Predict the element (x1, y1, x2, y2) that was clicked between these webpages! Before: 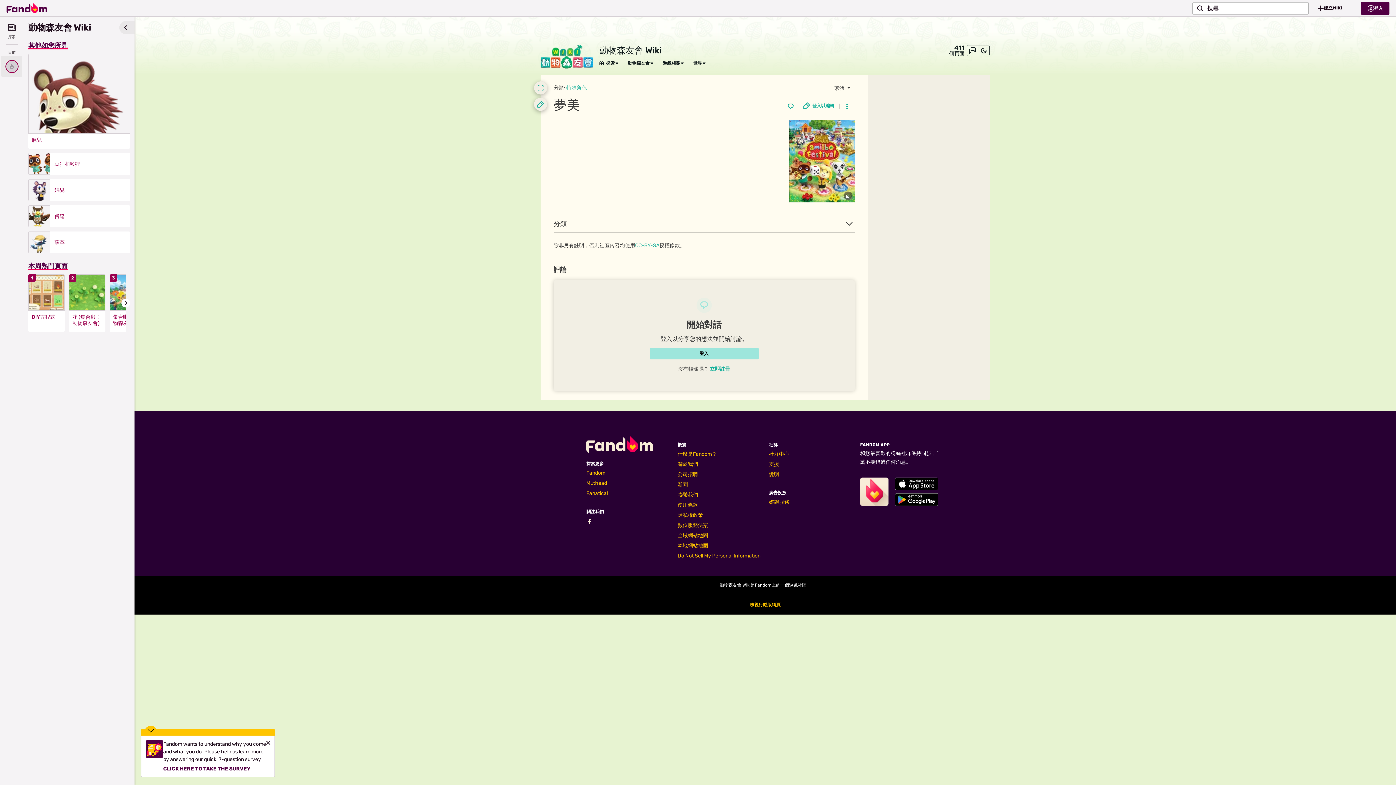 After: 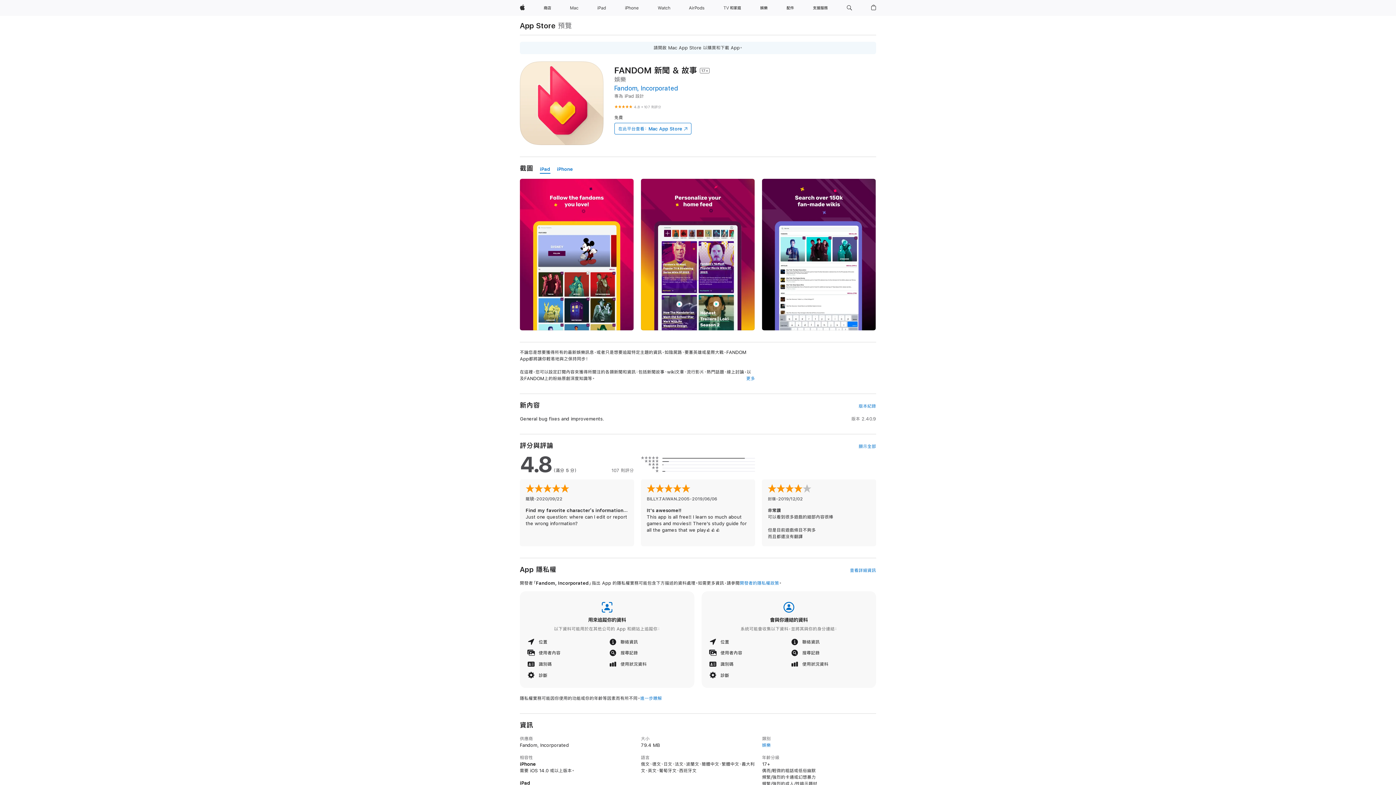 Action: bbox: (895, 477, 938, 490) label: Fandom的Apple Store